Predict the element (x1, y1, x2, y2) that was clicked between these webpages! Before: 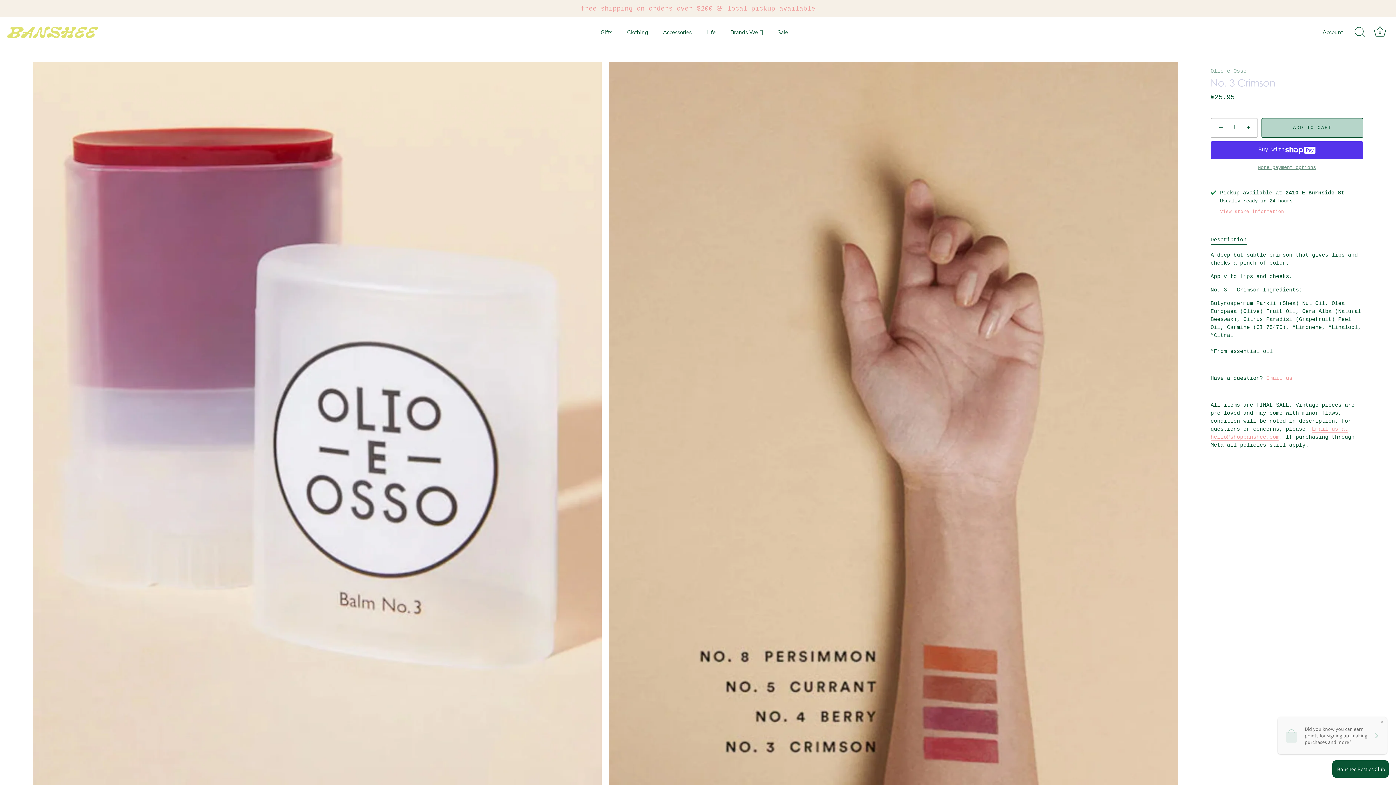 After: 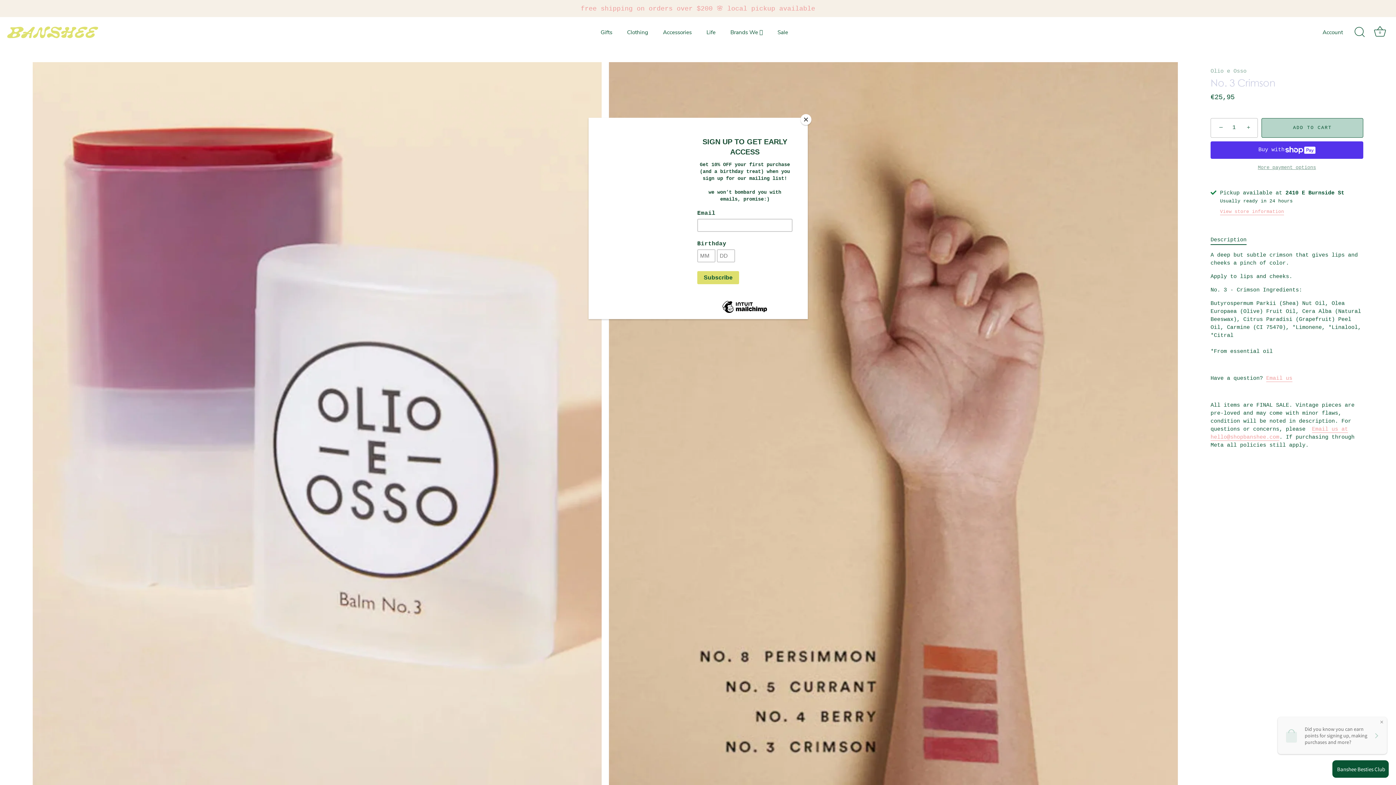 Action: label: Description bbox: (1210, 237, 1246, 243)